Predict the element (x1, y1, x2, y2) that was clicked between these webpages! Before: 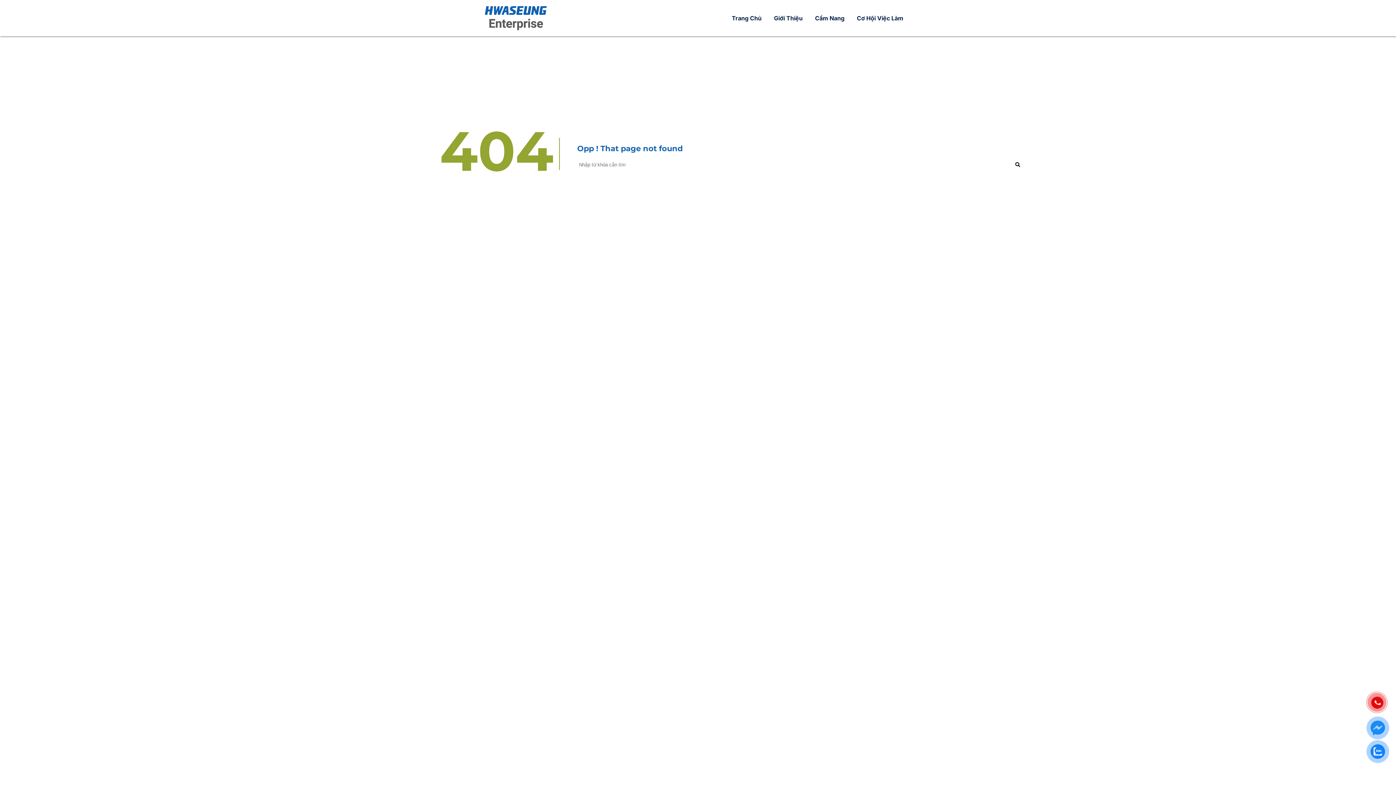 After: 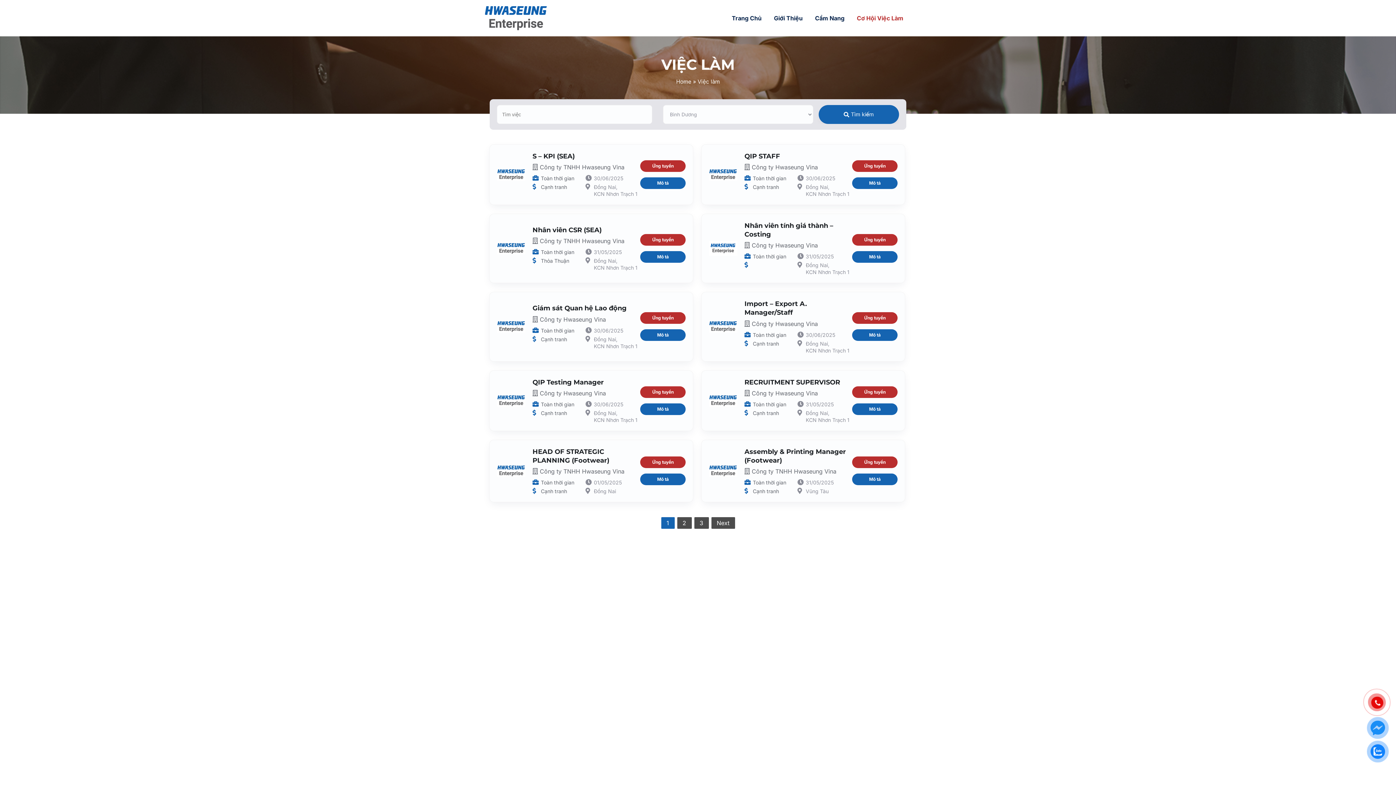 Action: label: Cơ Hội Việc Làm bbox: (857, 10, 903, 25)